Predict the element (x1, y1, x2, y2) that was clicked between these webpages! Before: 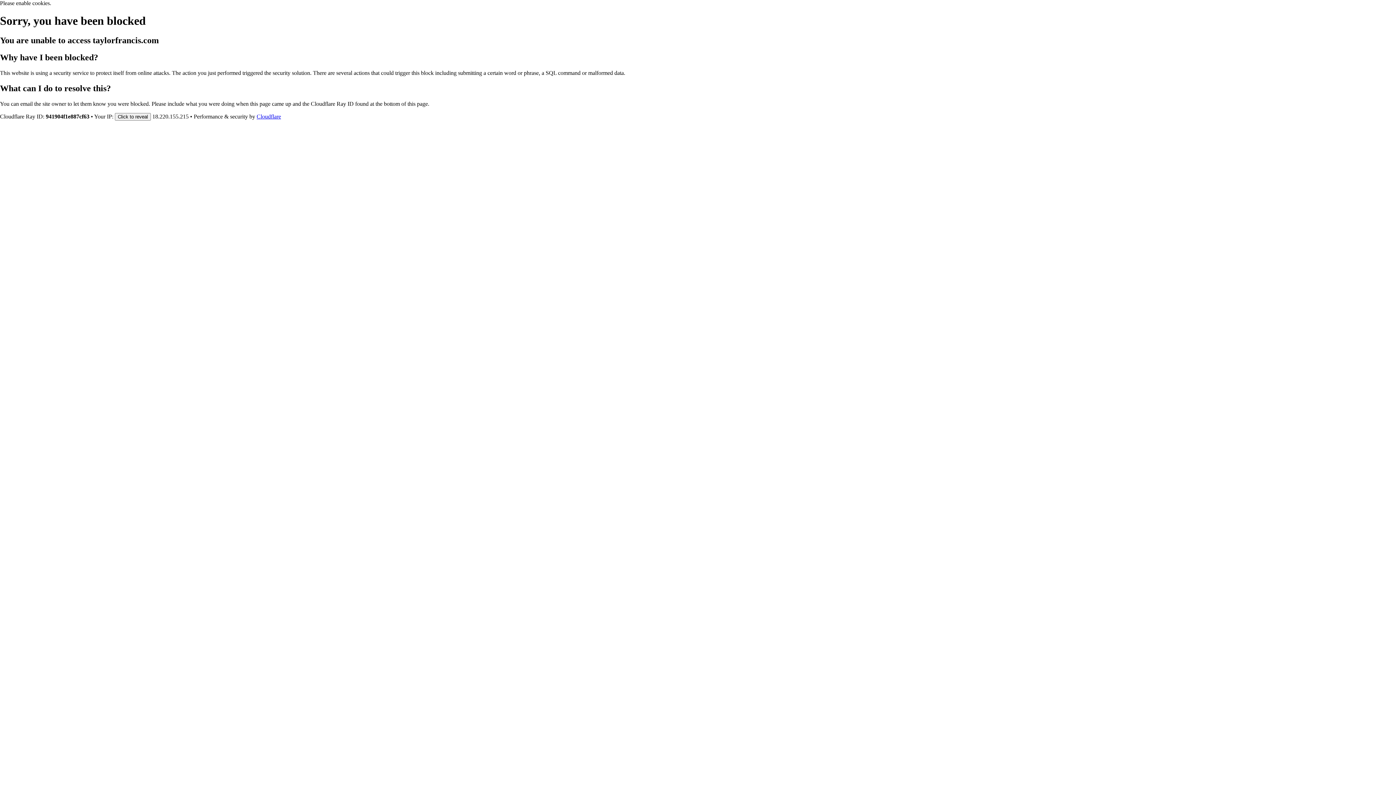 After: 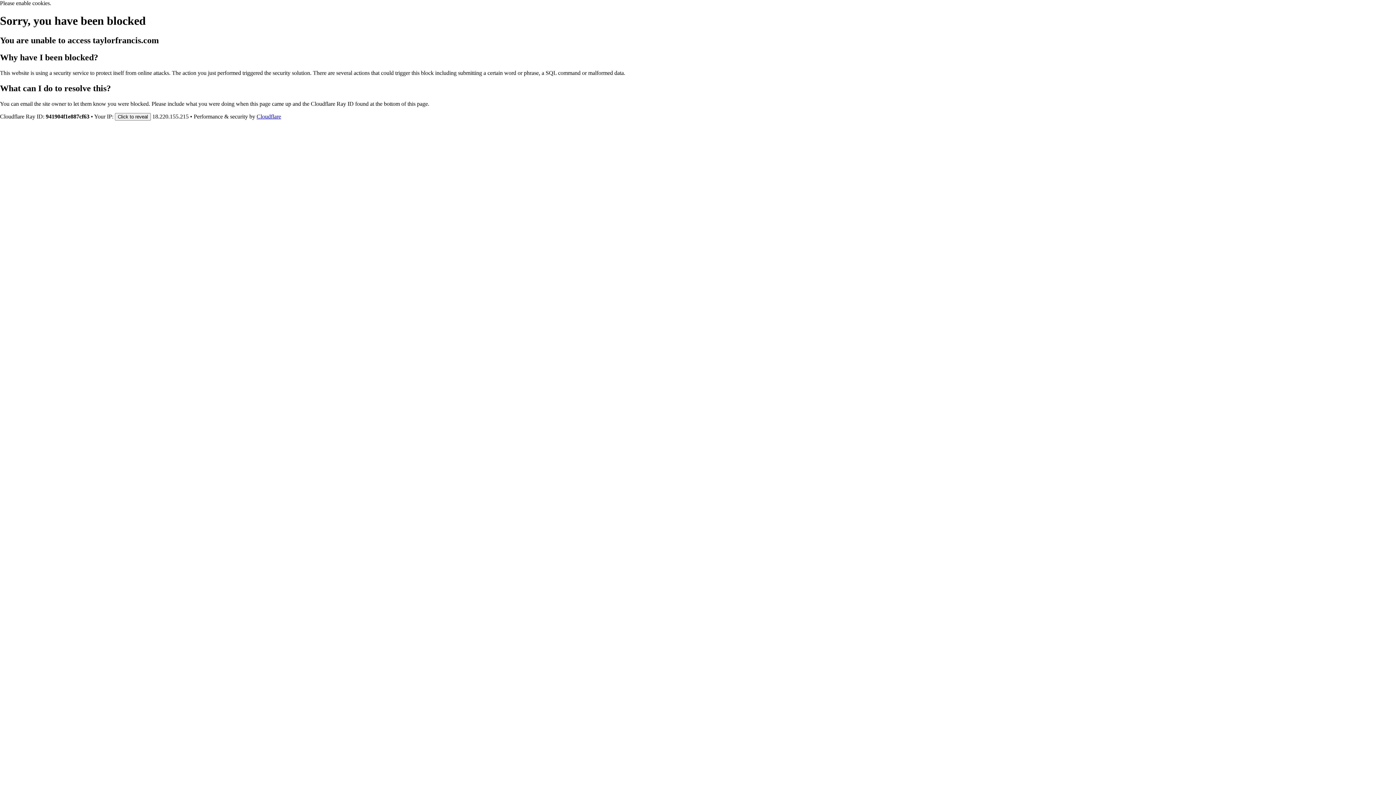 Action: bbox: (256, 113, 281, 119) label: Cloudflare